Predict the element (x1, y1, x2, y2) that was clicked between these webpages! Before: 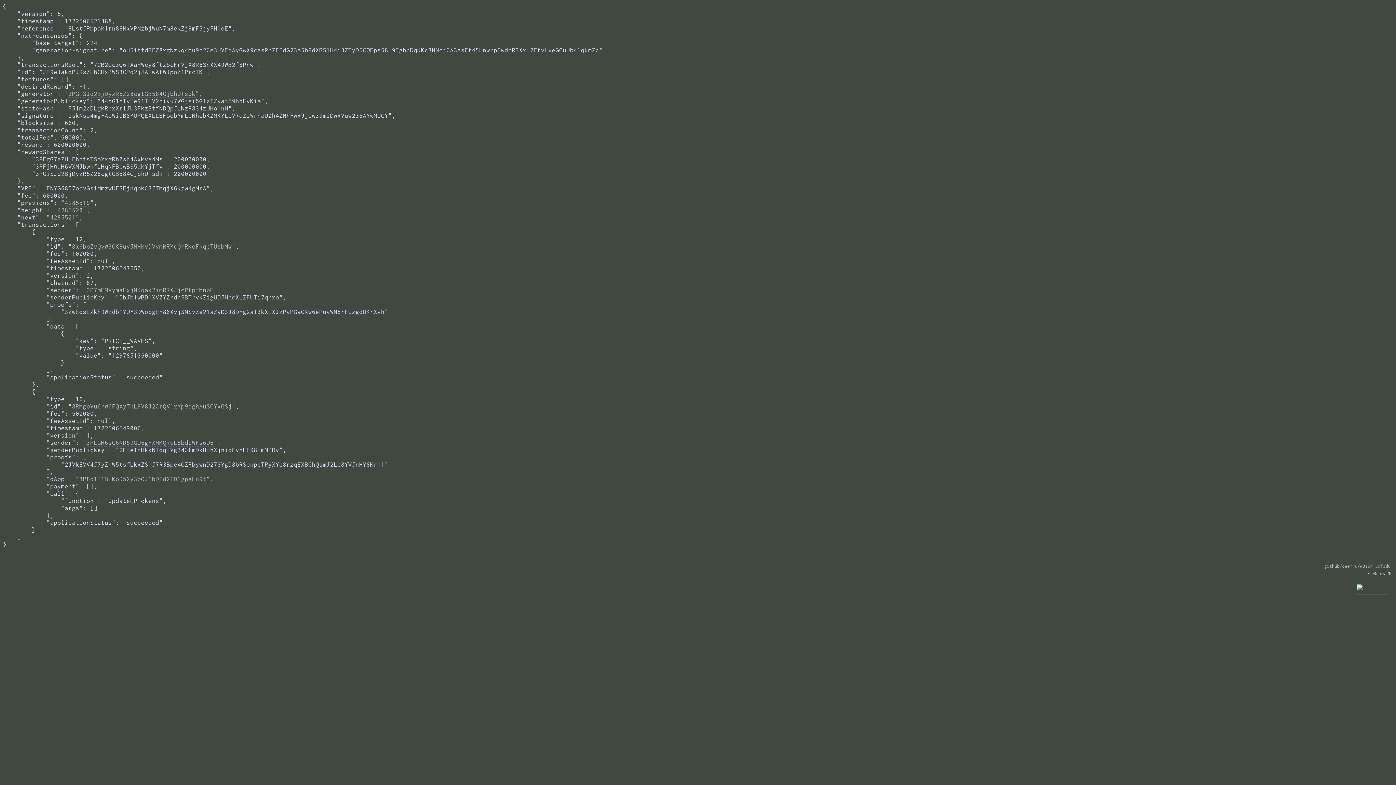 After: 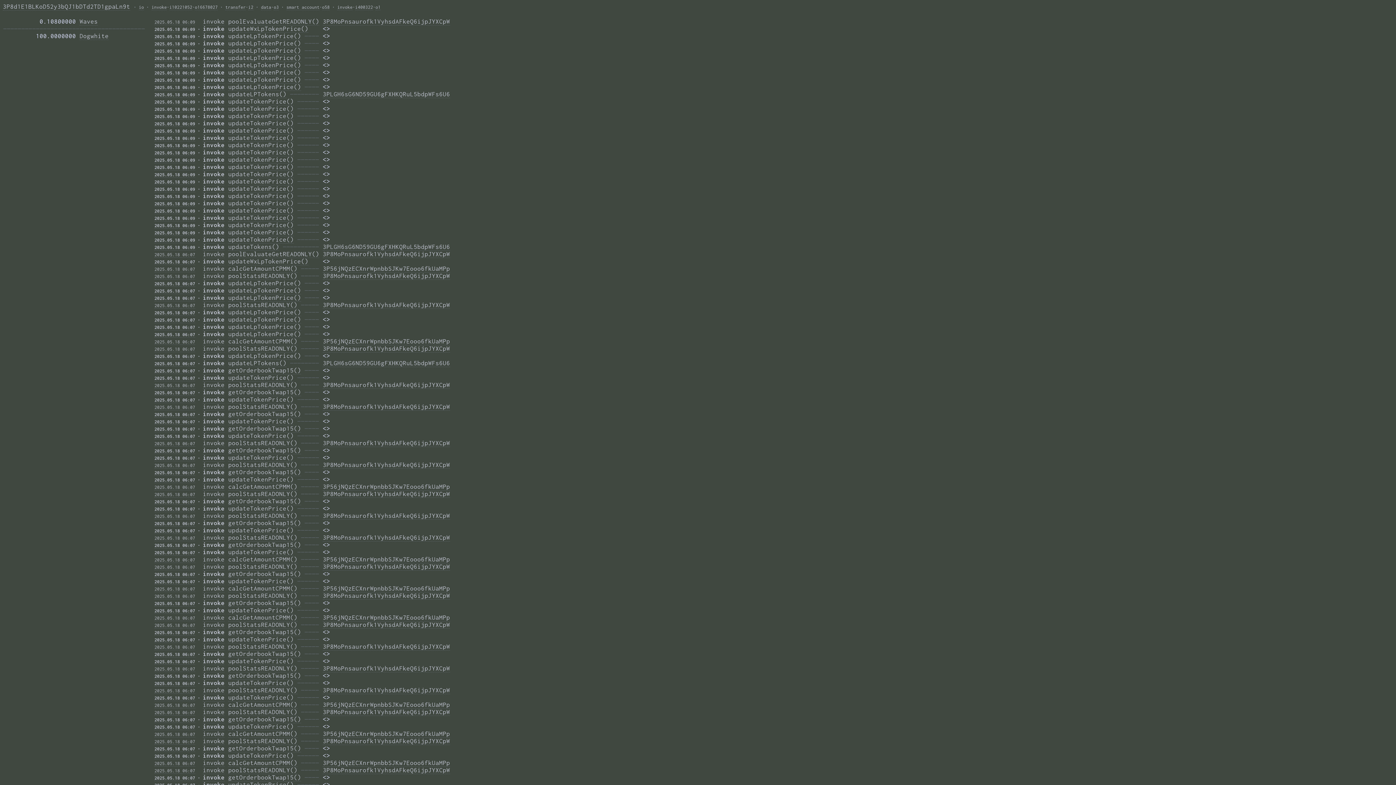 Action: label: 3P8d1E1BLKoD52y3bQJ1bDTd2TD1gpaLn9t bbox: (79, 475, 206, 483)